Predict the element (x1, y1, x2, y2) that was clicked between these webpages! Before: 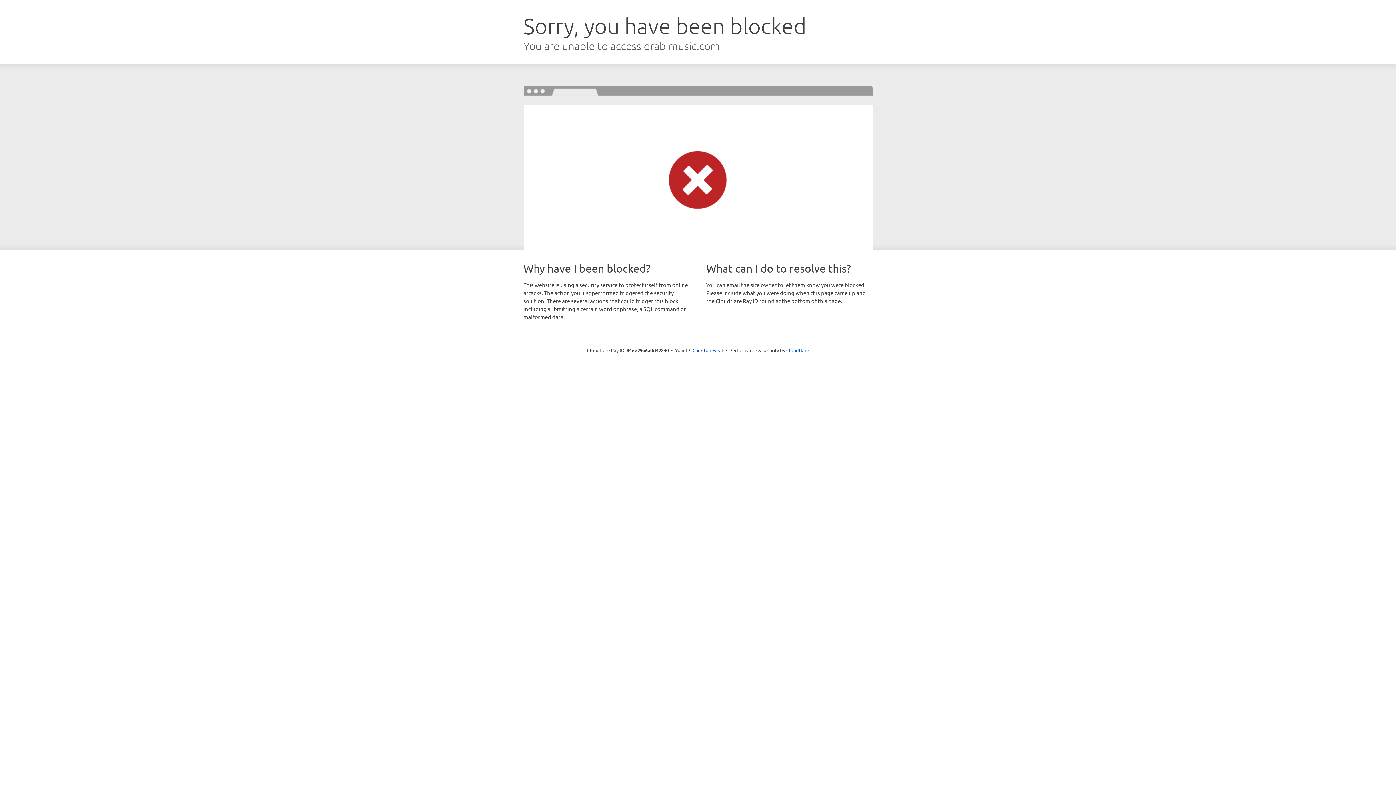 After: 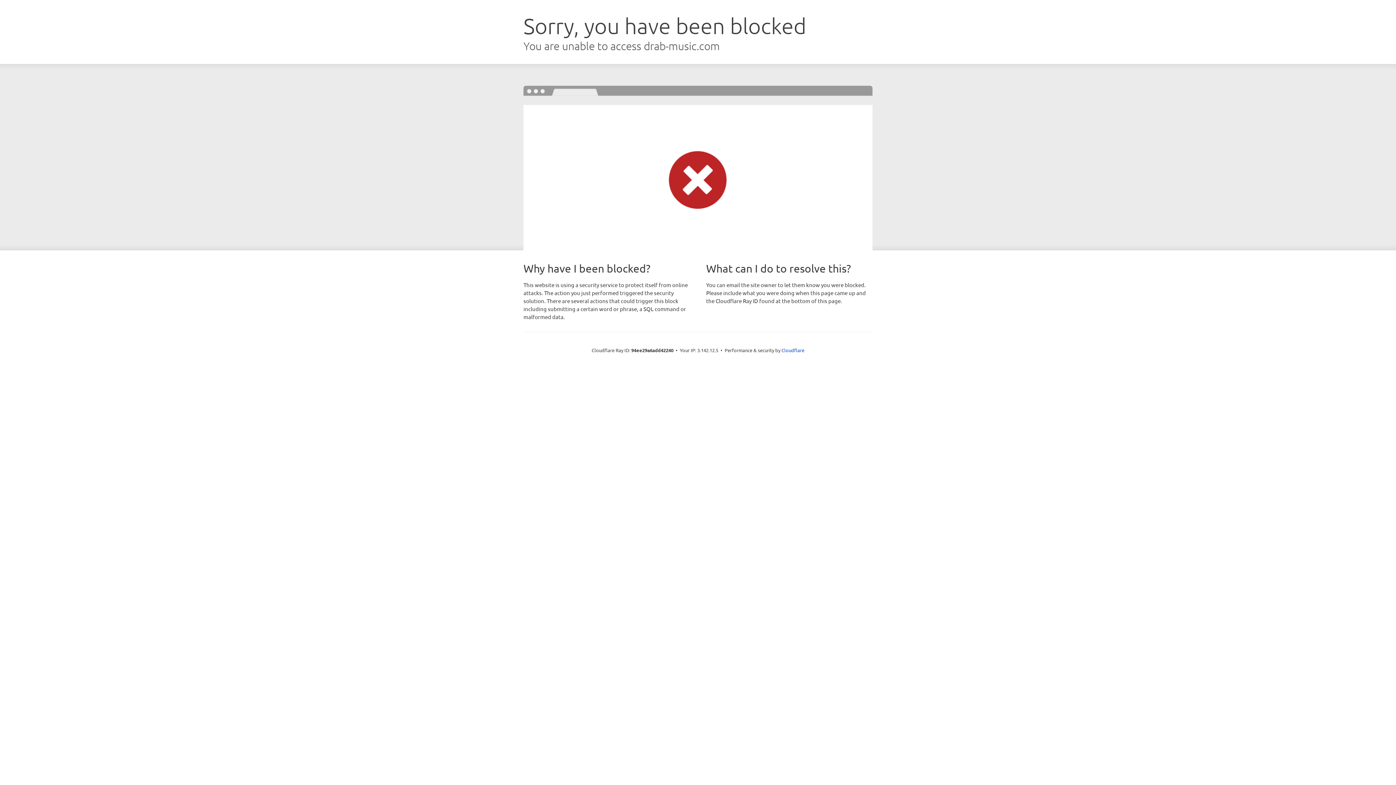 Action: label: Click to reveal bbox: (692, 346, 723, 353)